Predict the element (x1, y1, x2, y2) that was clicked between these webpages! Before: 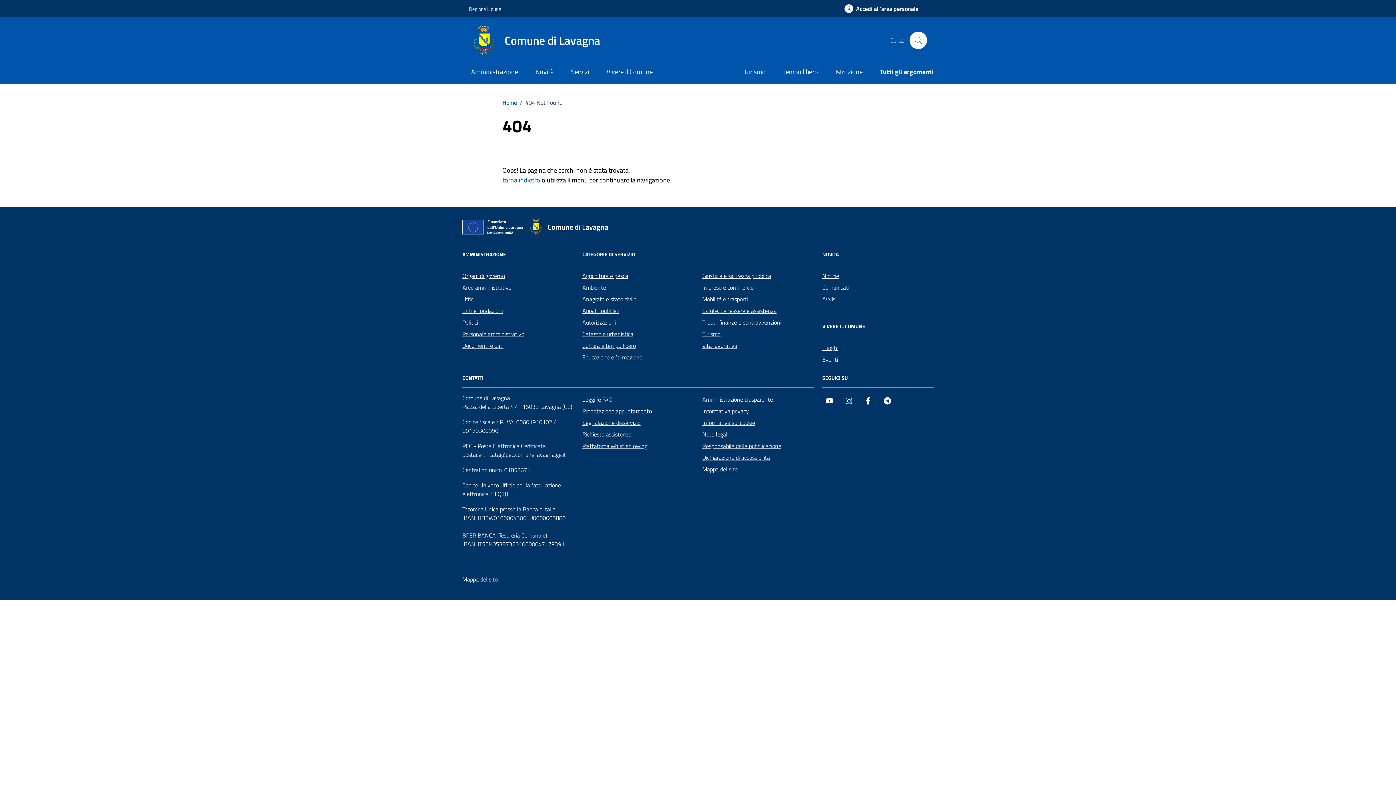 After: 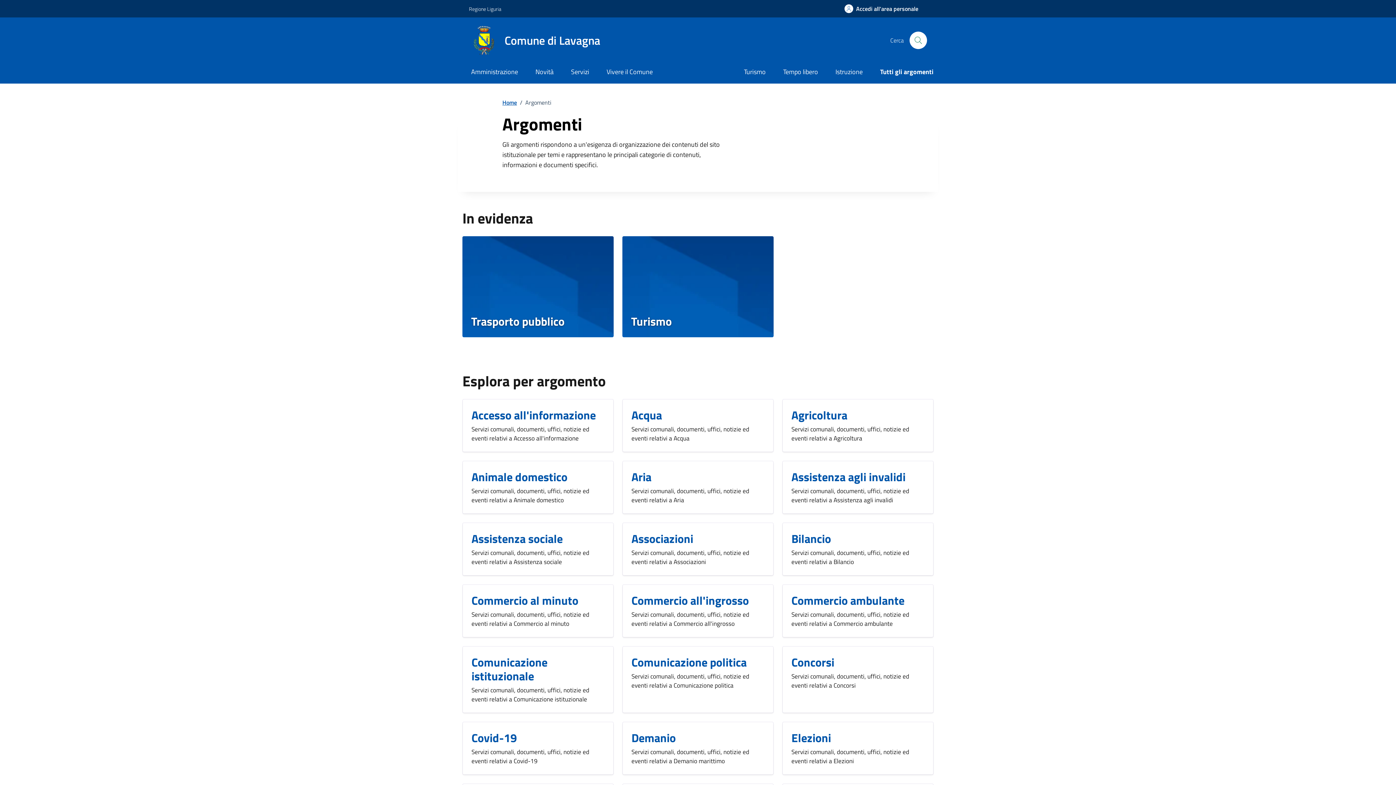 Action: label: Tutti gli argomenti bbox: (871, 61, 933, 83)